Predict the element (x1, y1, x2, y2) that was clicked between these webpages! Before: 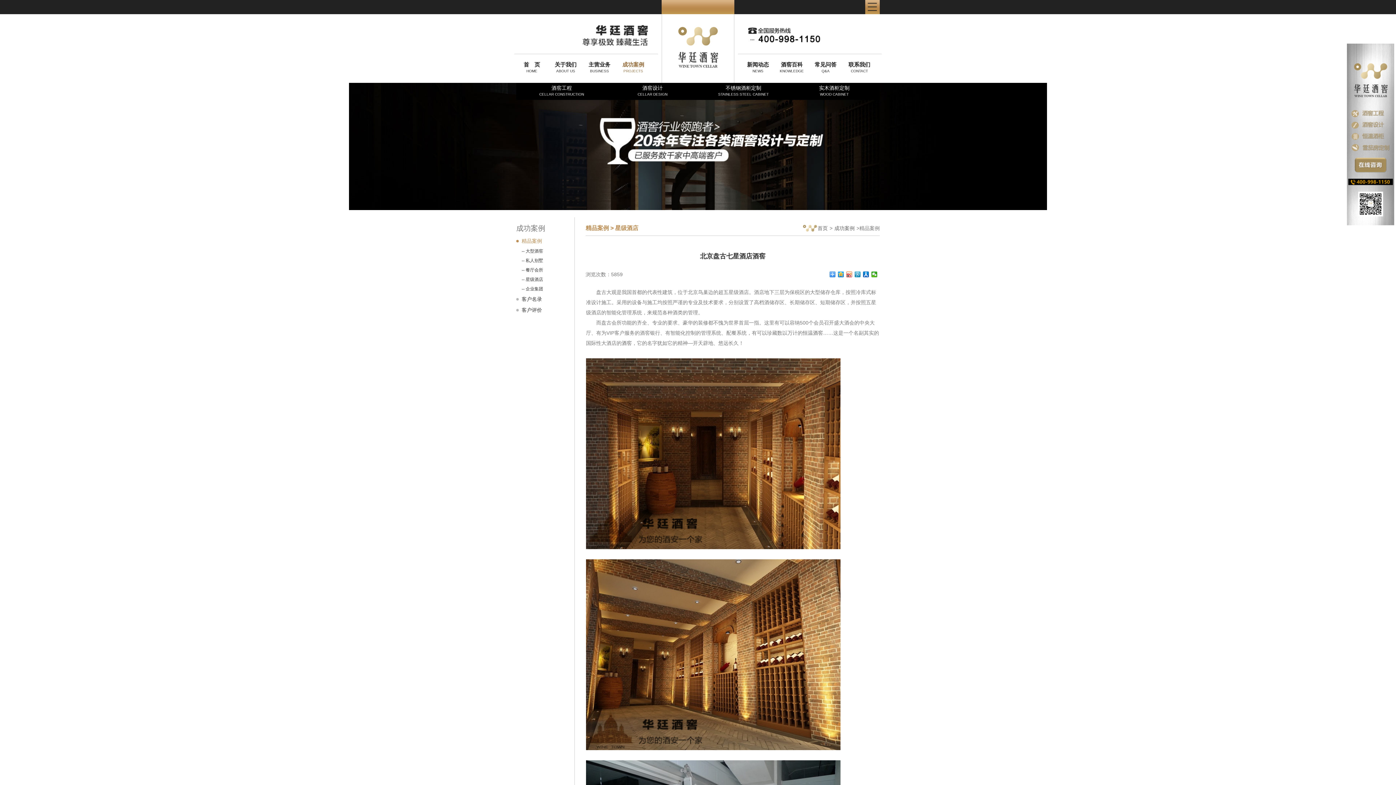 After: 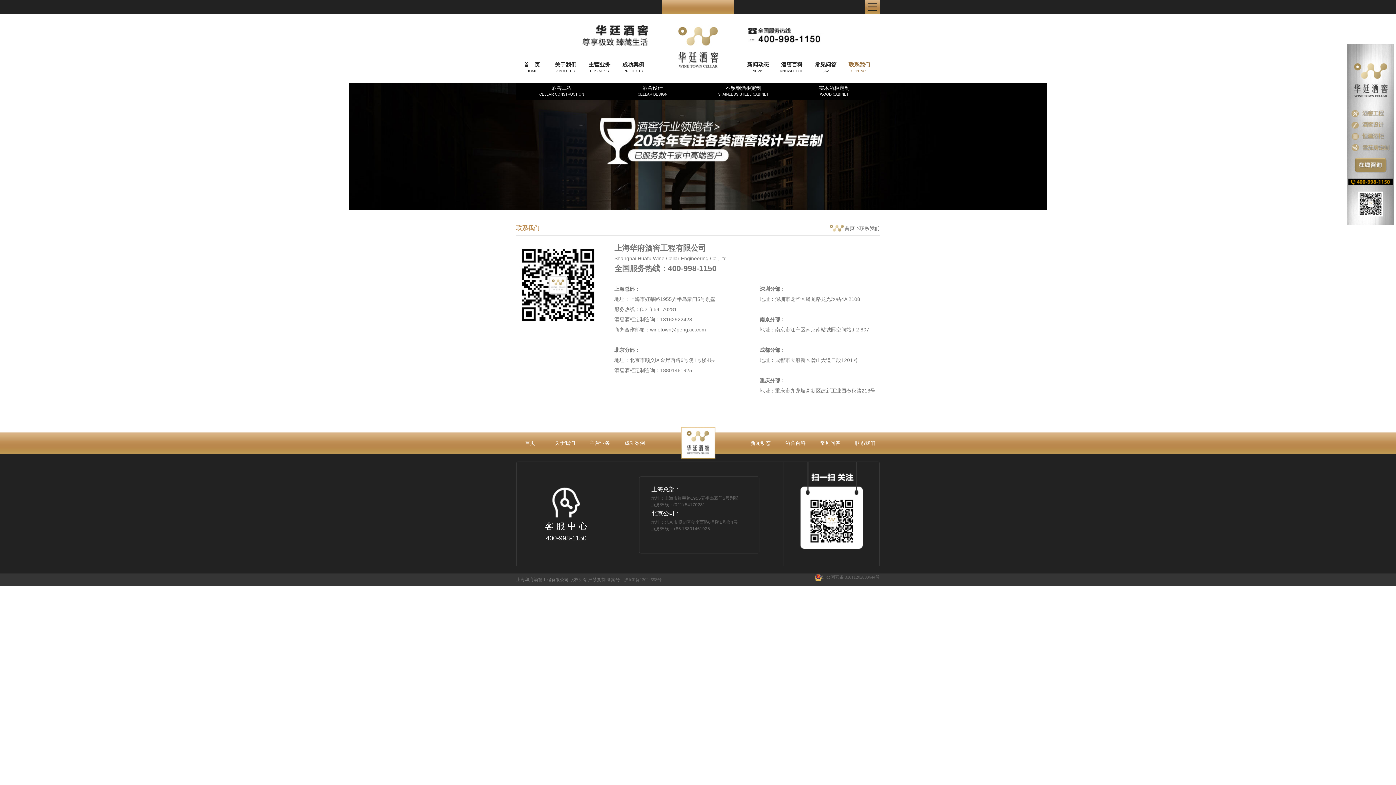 Action: bbox: (845, 61, 879, 74) label: 联系我们
CONTACT